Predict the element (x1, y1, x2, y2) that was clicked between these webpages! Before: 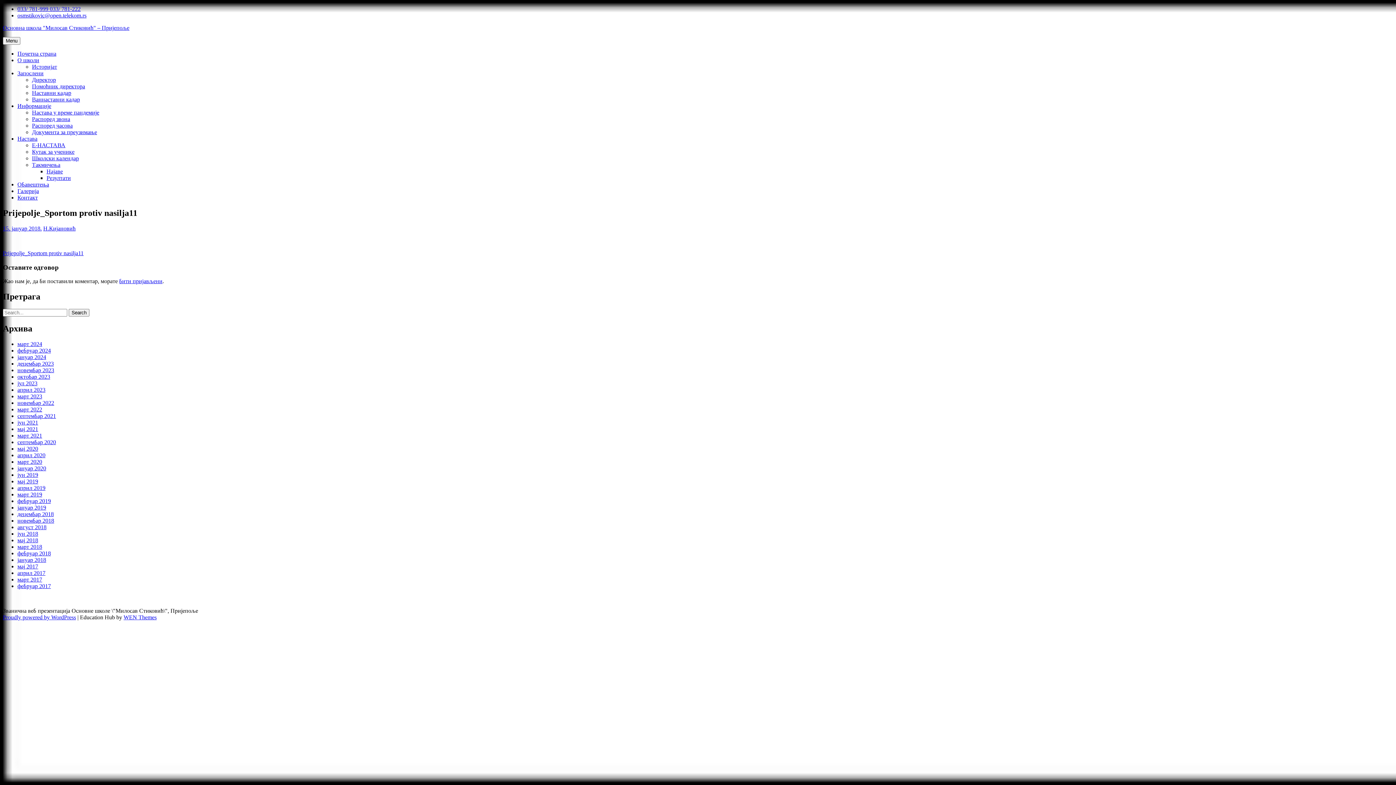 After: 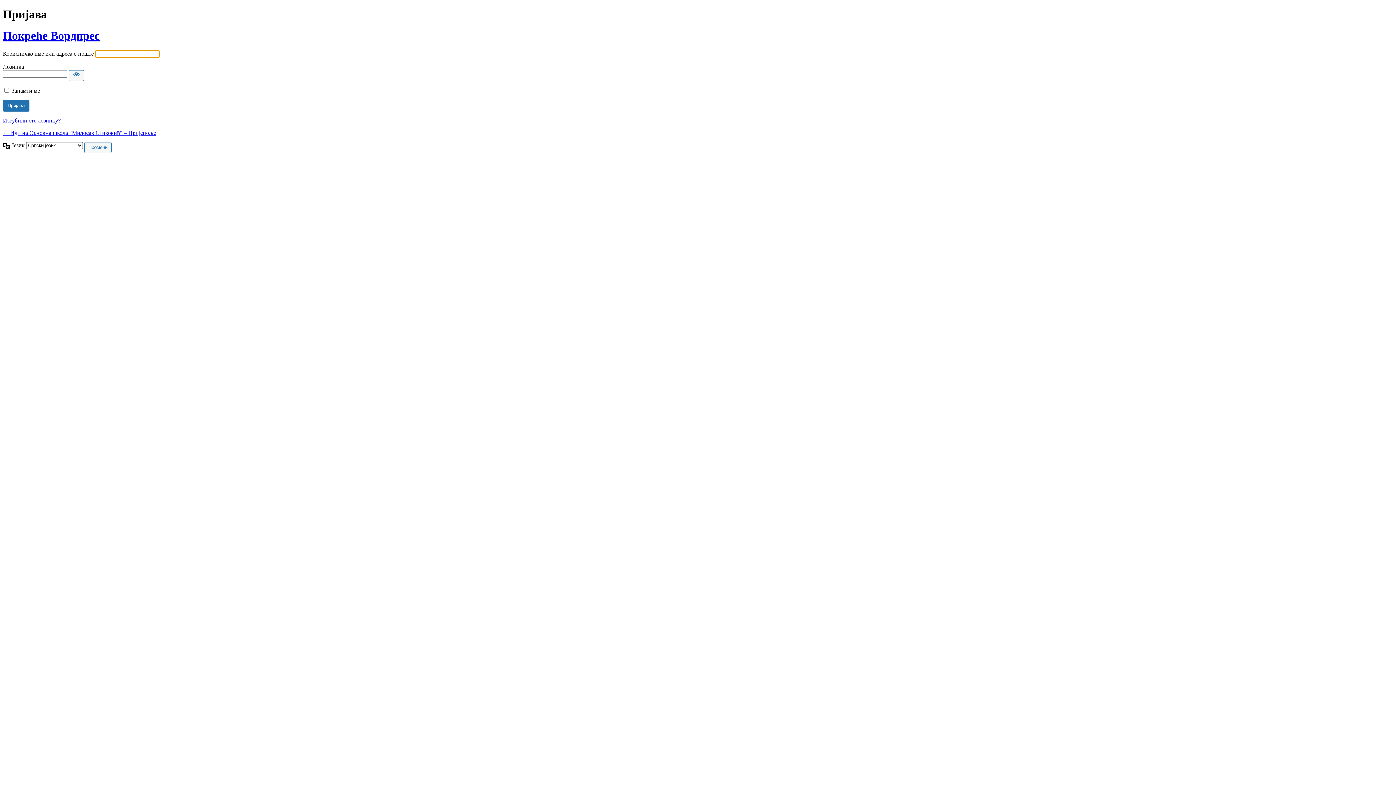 Action: bbox: (119, 278, 162, 284) label: бити пријављени